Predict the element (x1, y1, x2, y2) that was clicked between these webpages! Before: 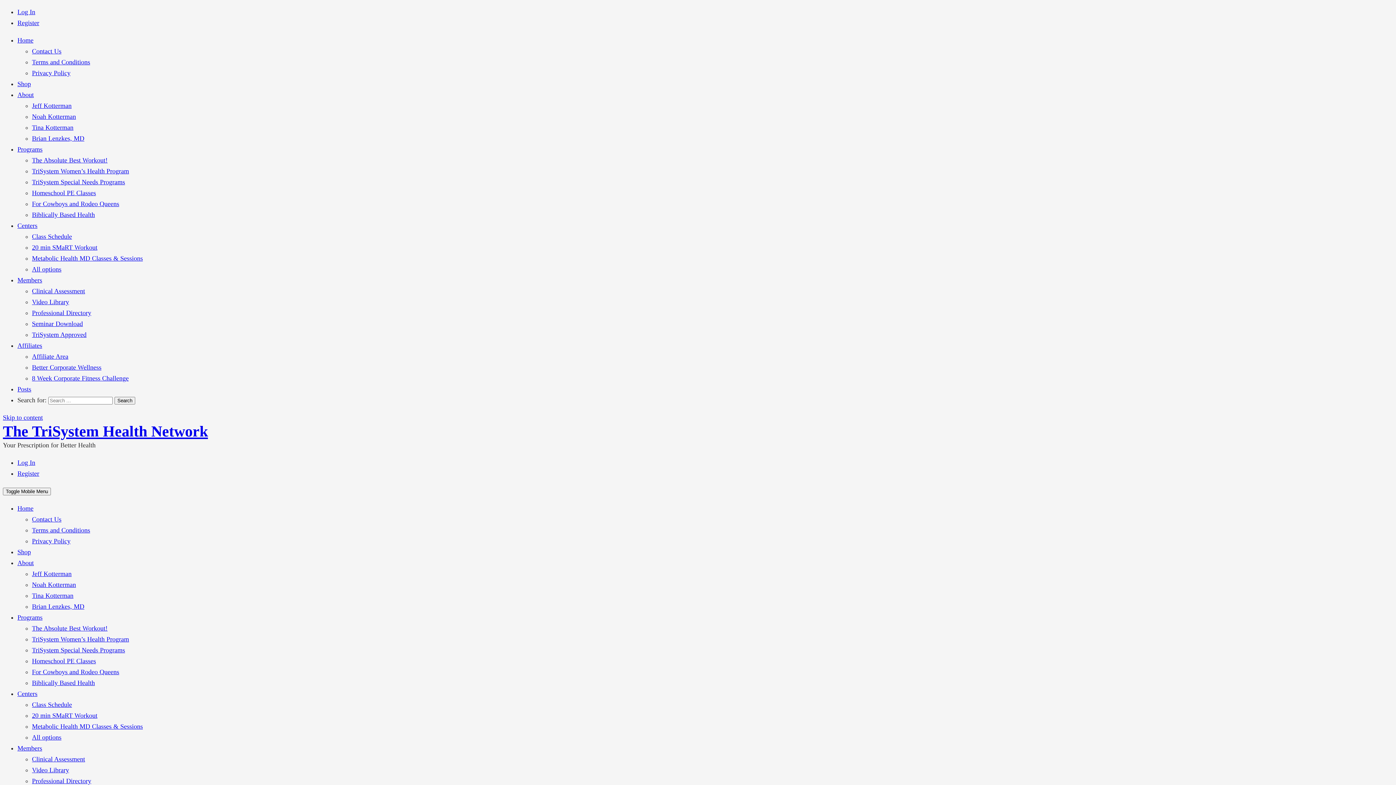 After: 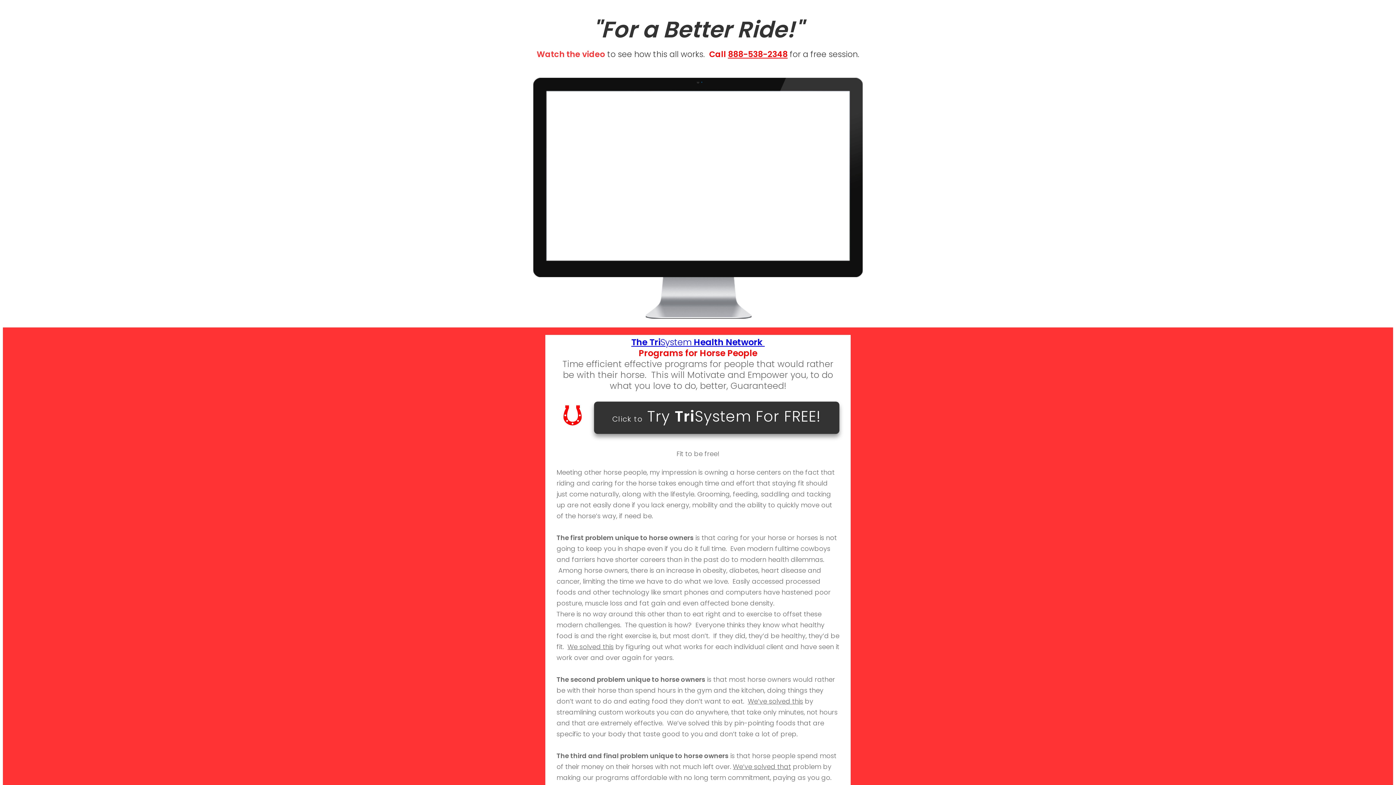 Action: bbox: (32, 668, 119, 676) label: For Cowboys and Rodeo Queens